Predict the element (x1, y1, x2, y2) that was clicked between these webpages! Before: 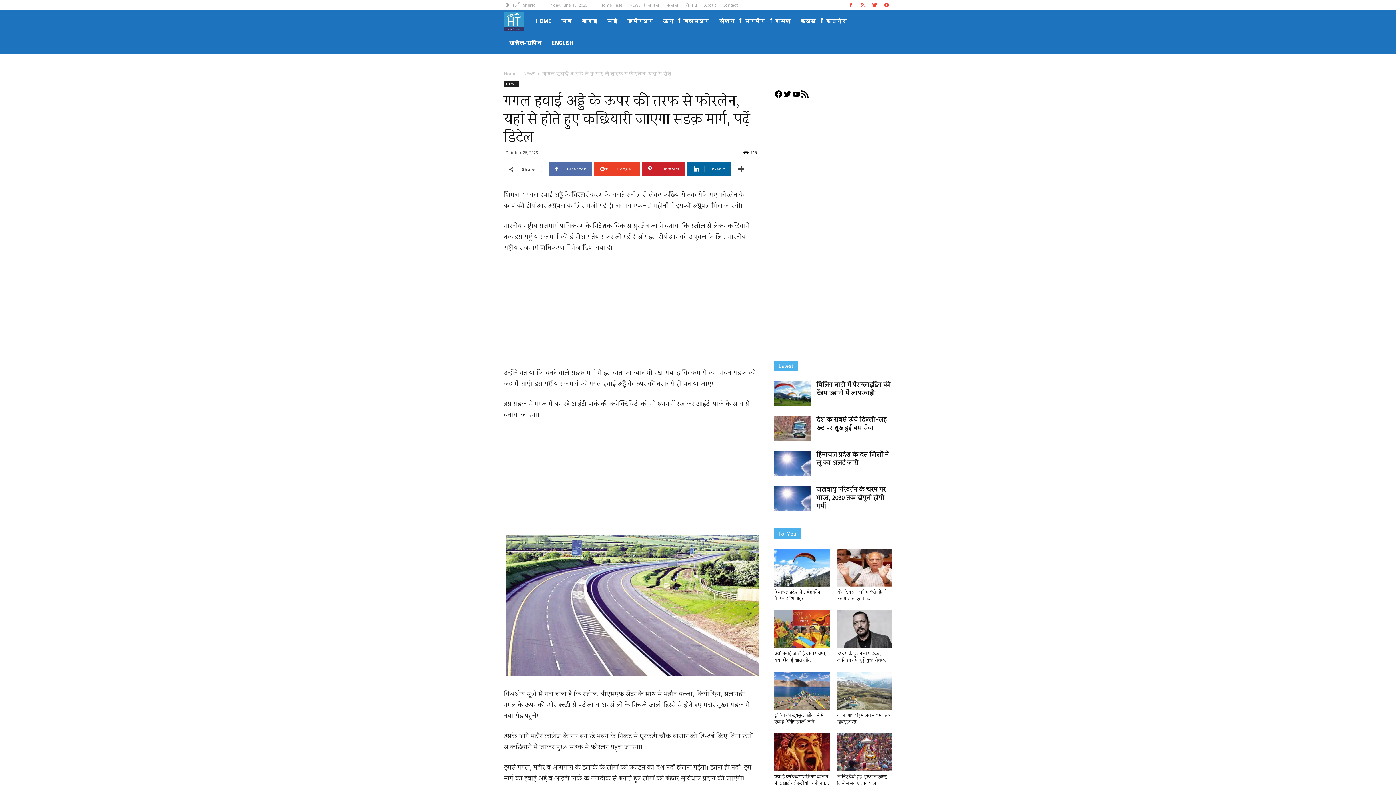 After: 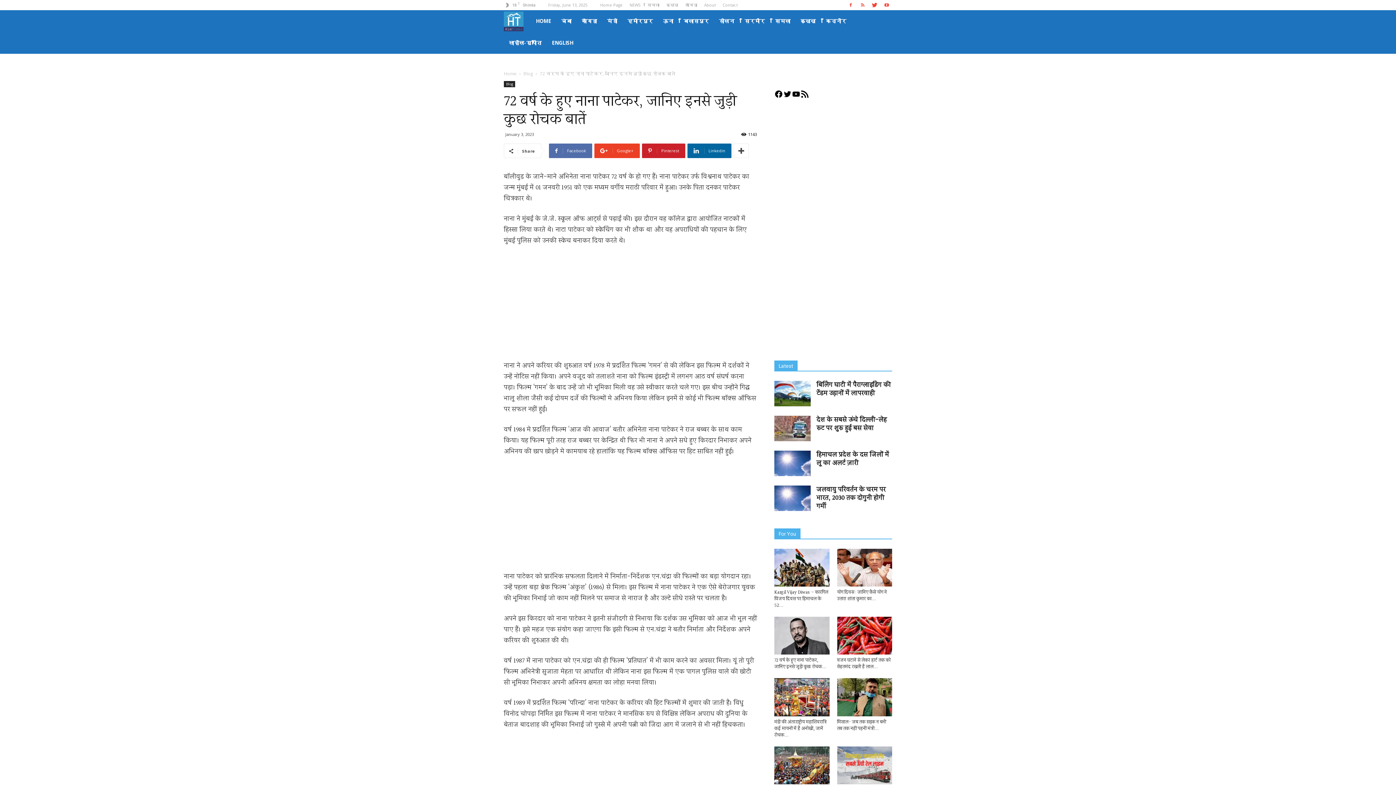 Action: bbox: (837, 610, 892, 648)